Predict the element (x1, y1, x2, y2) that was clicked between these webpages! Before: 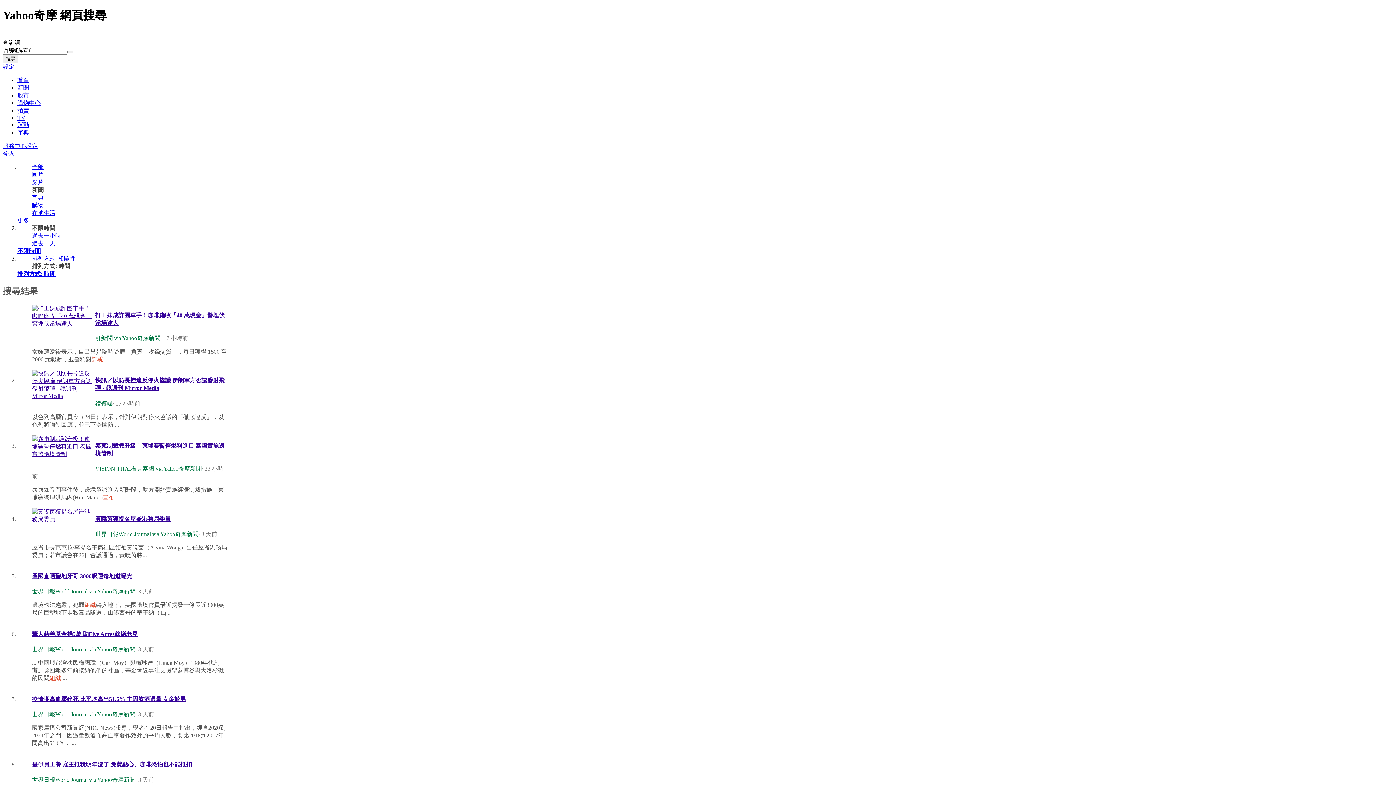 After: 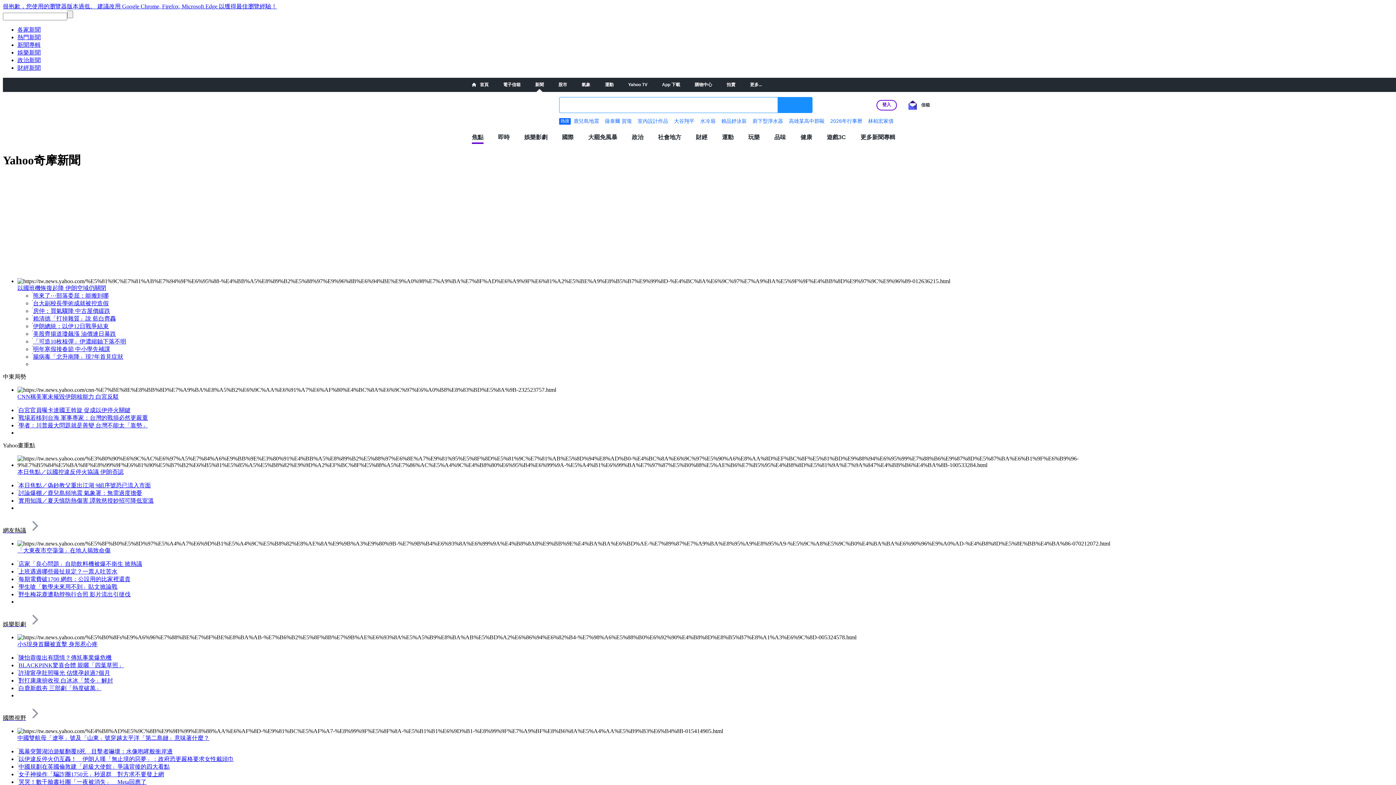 Action: bbox: (2, 31, 34, 39) label: Yahoo奇摩